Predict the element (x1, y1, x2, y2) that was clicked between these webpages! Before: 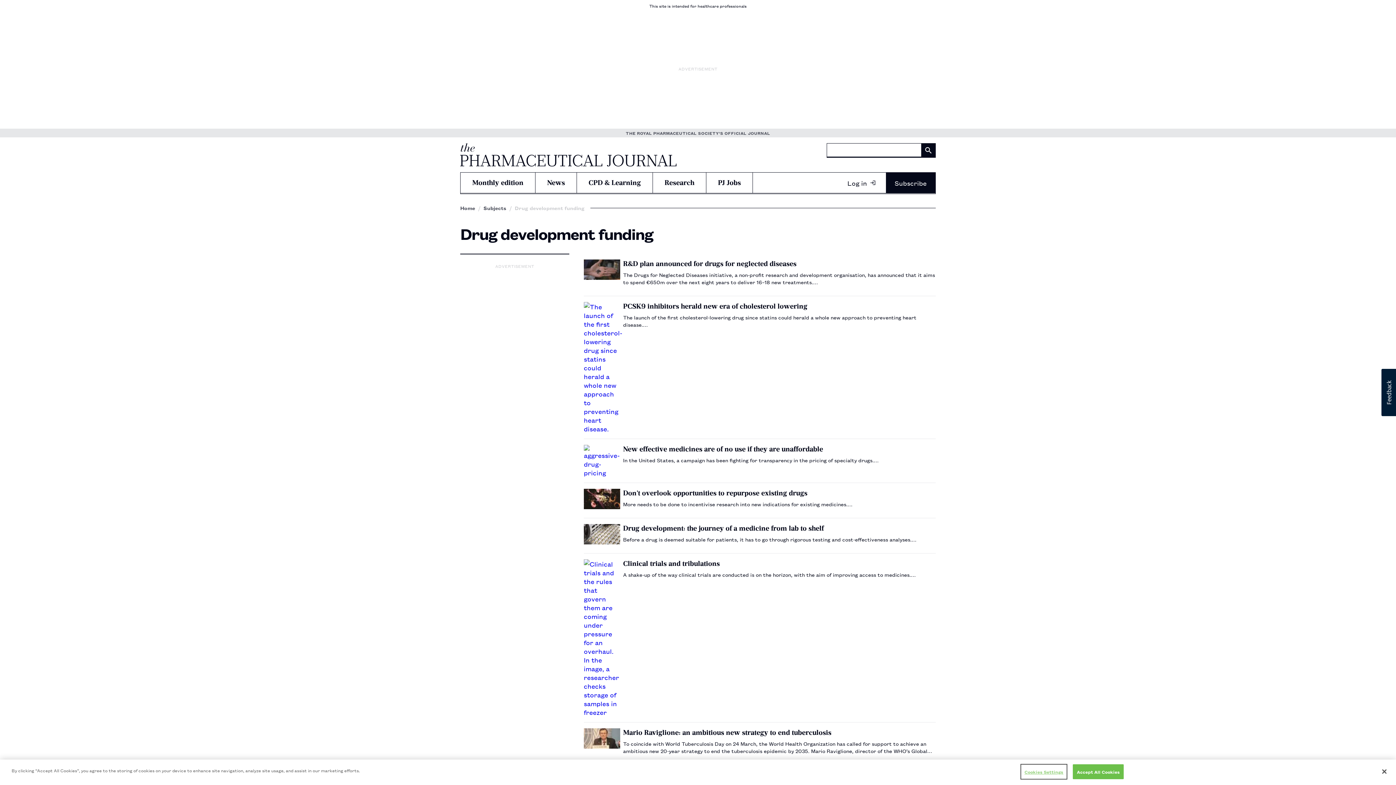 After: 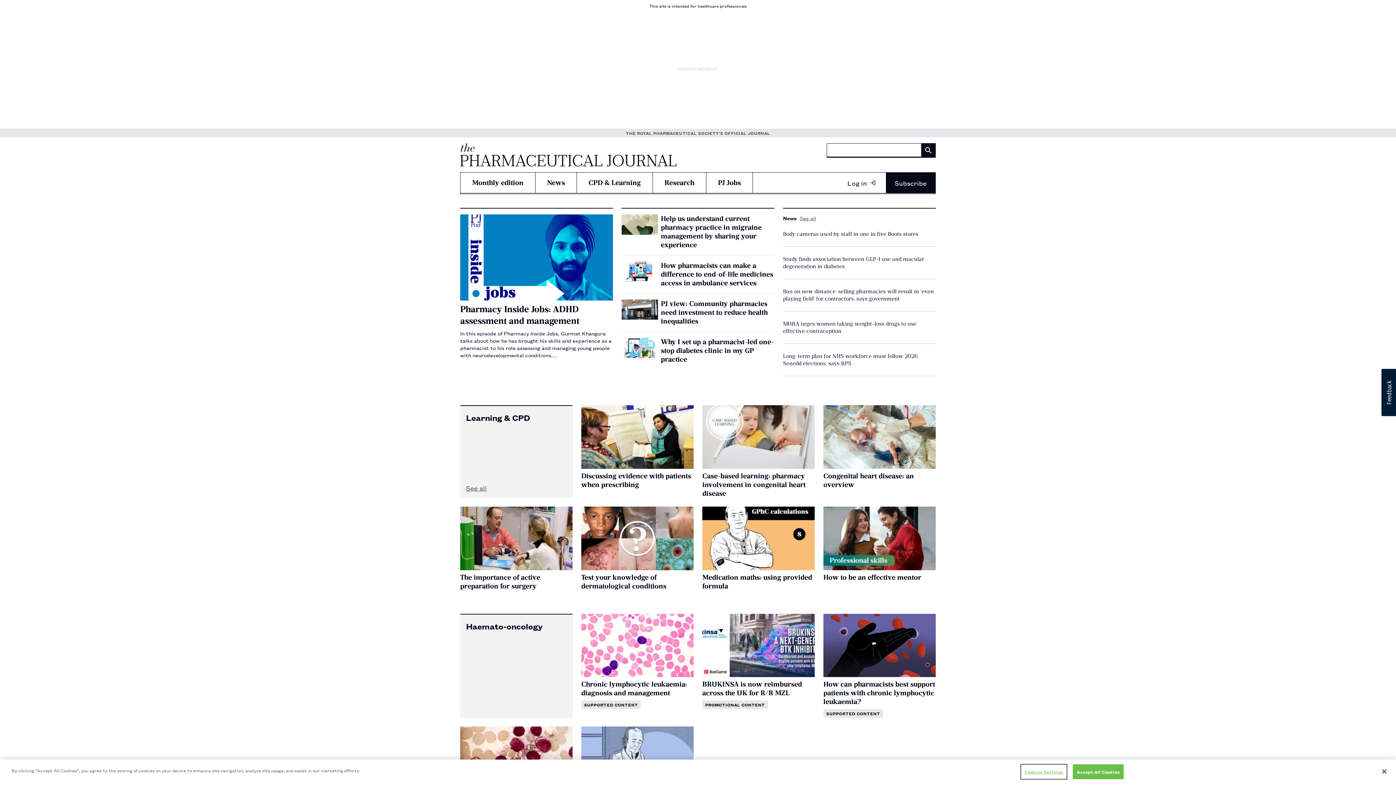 Action: label: Home bbox: (460, 204, 475, 211)